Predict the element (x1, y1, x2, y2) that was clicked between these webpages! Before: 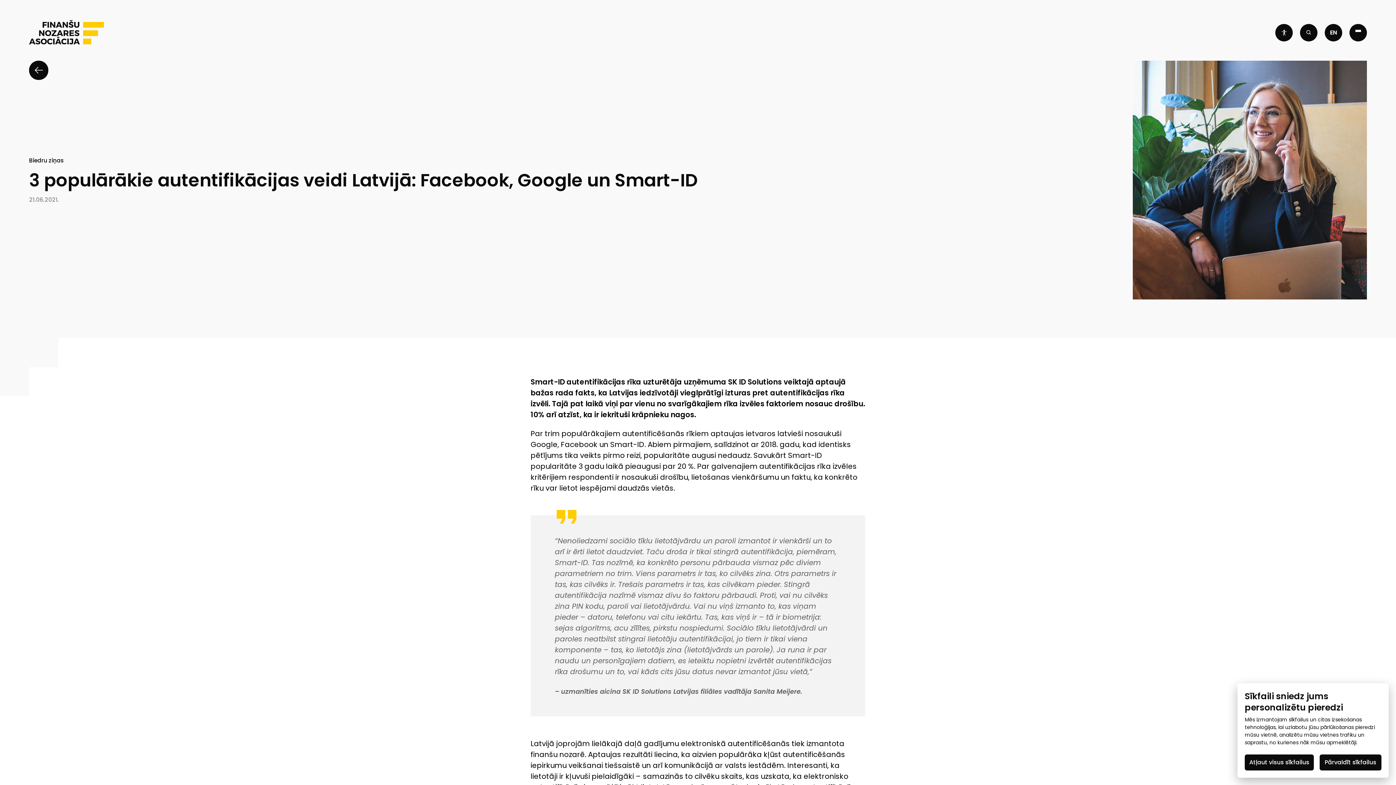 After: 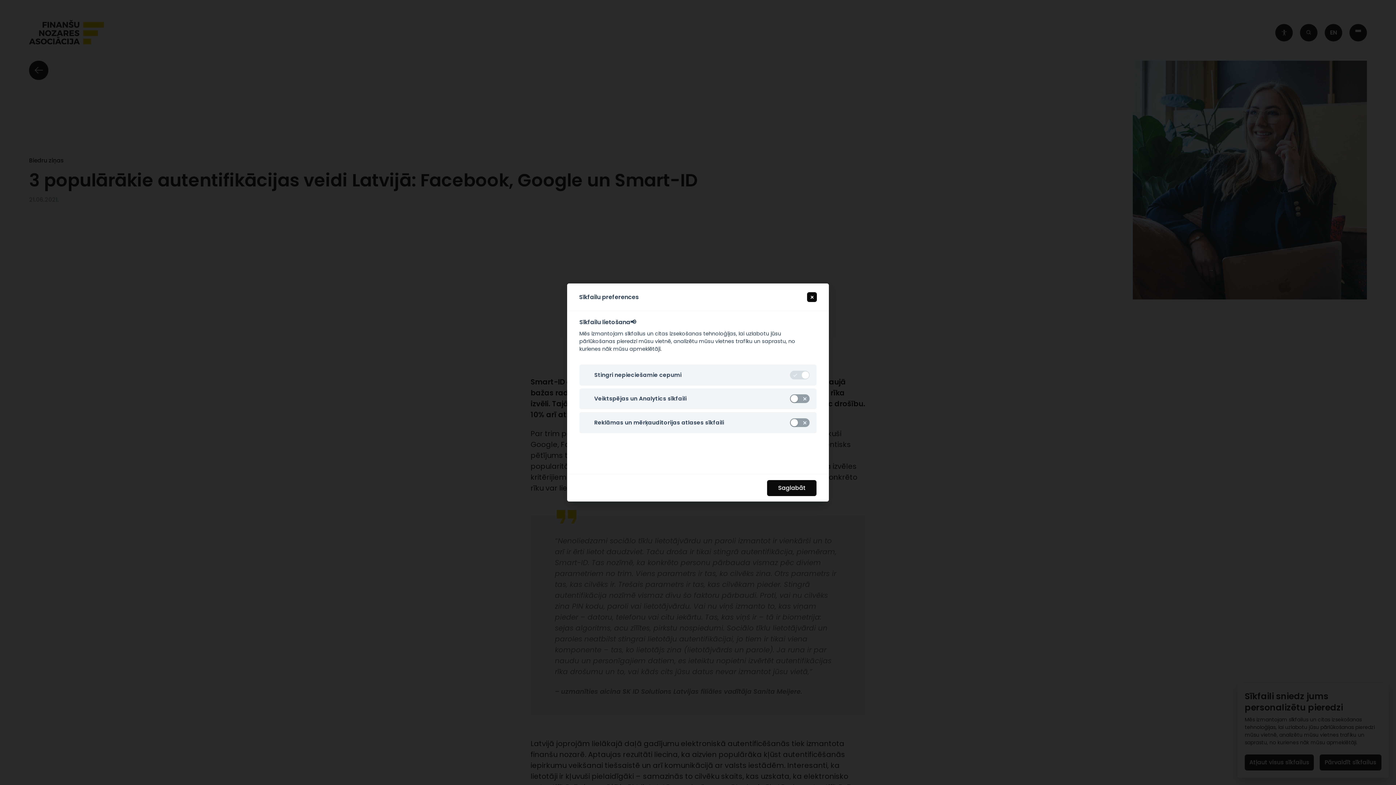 Action: bbox: (1320, 754, 1381, 770) label: Pārvaldīt sīkfailus